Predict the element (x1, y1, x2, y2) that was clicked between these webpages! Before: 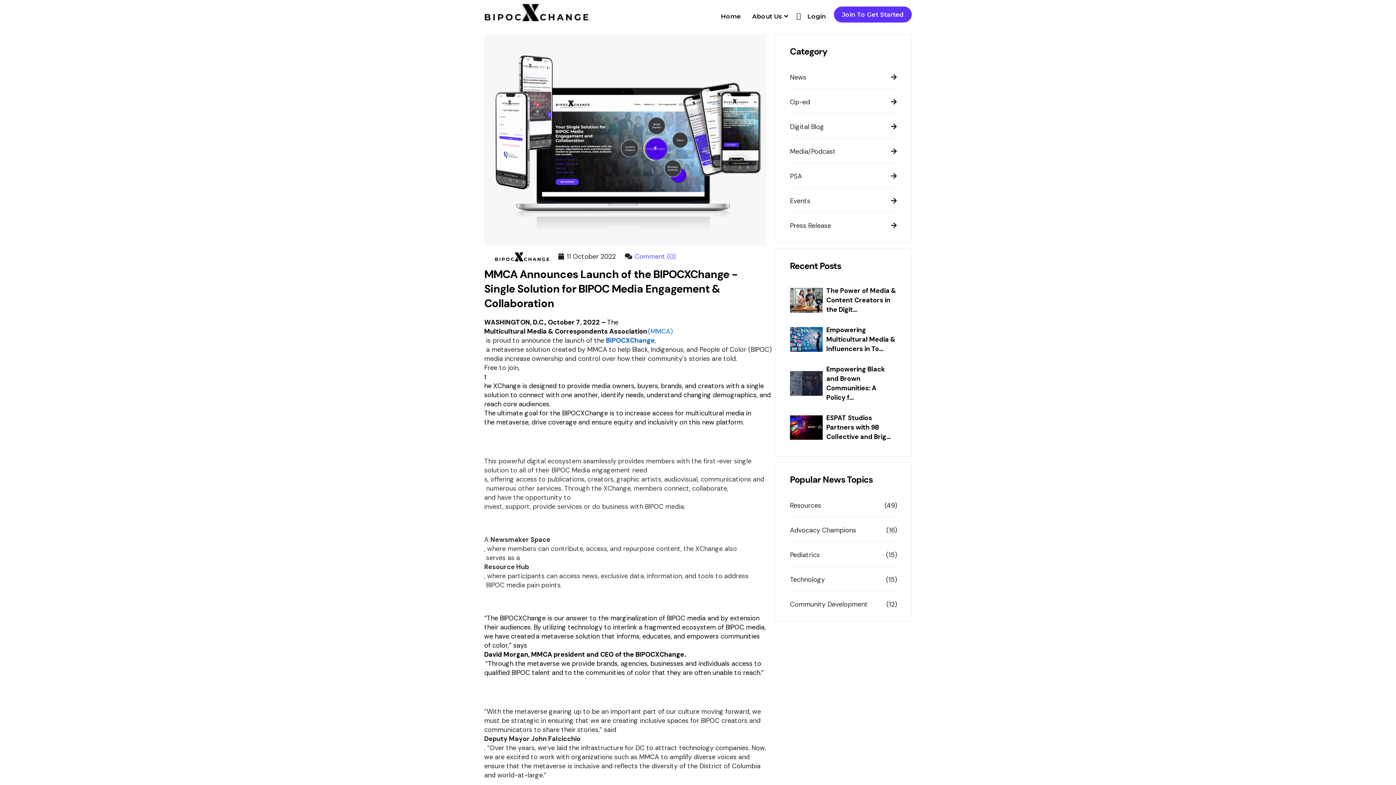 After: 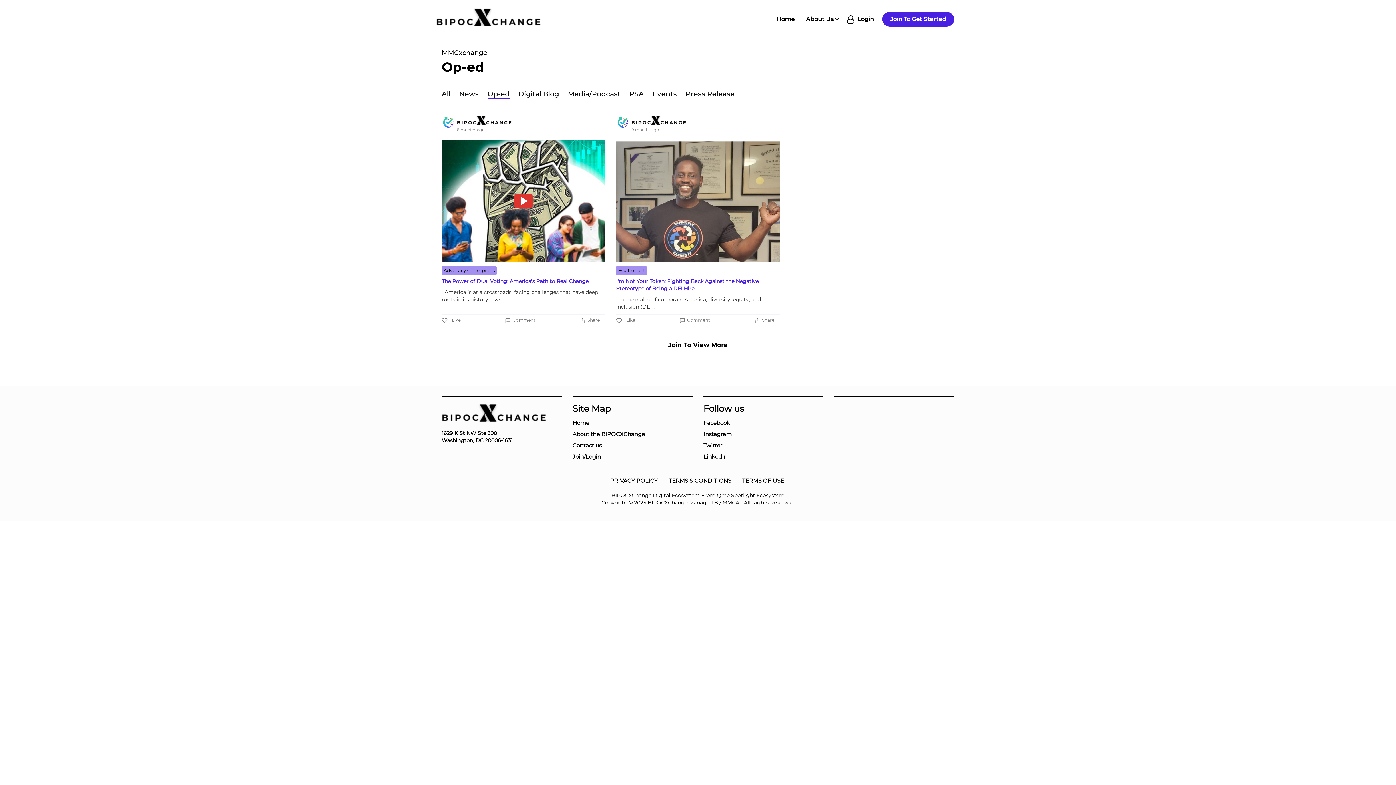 Action: bbox: (790, 96, 897, 113) label: Op-ed